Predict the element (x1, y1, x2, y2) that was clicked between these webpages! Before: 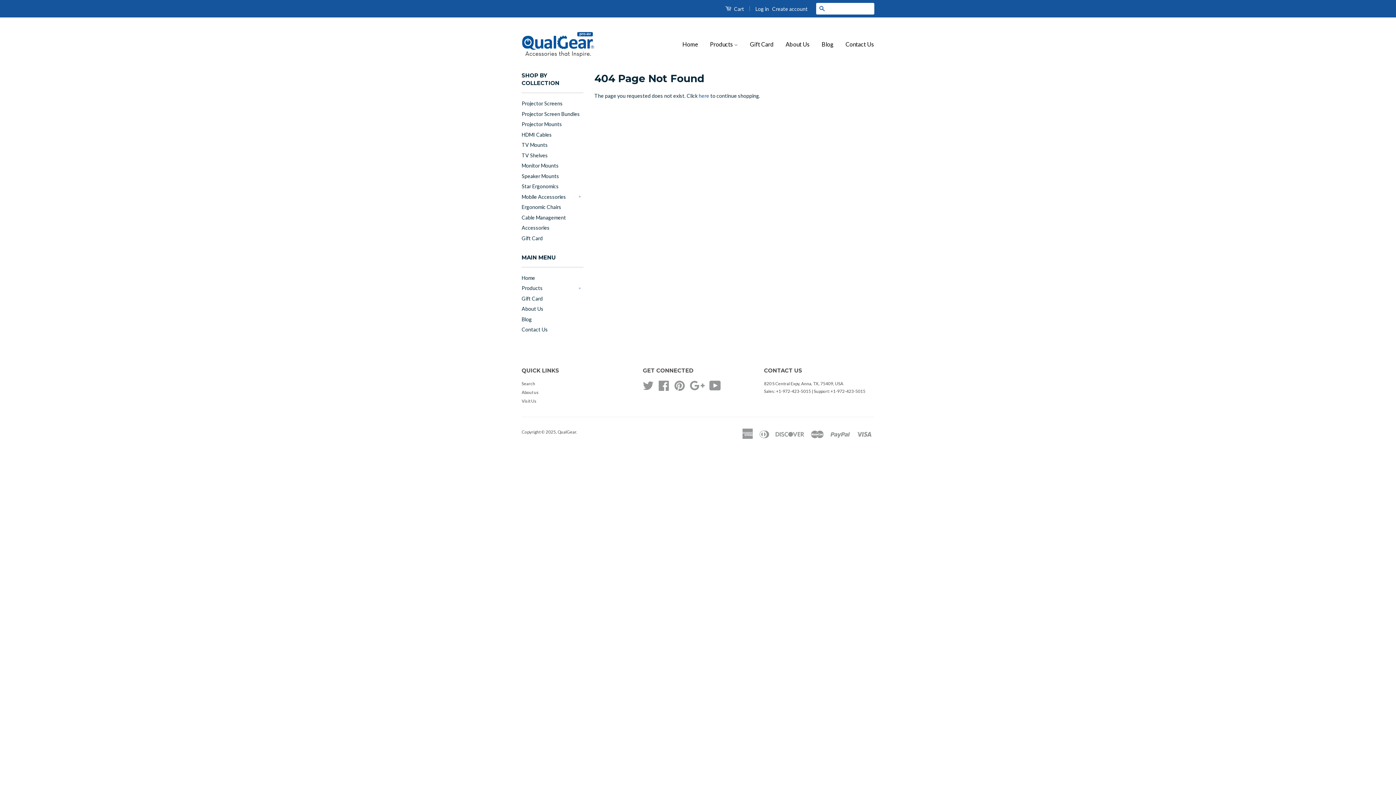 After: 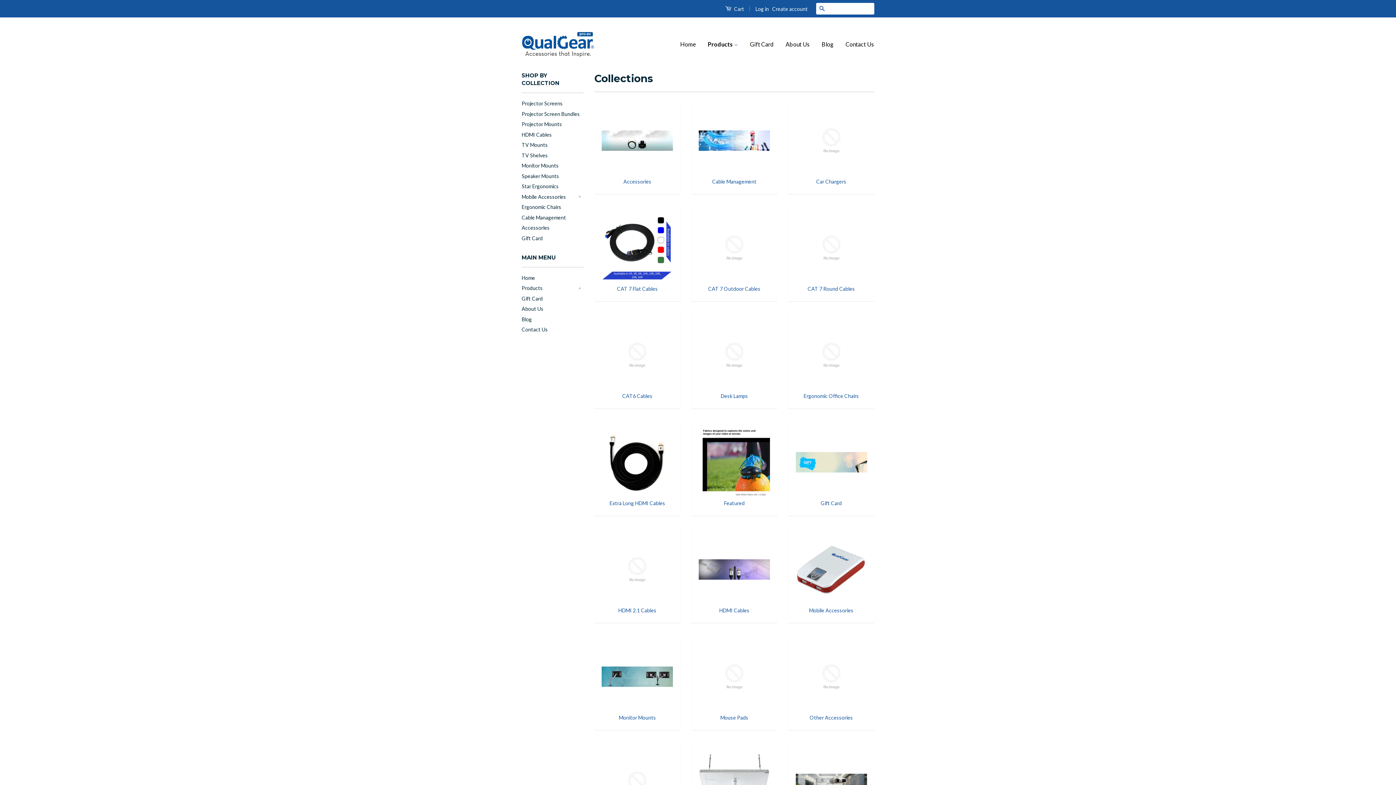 Action: bbox: (521, 283, 576, 292) label: Products